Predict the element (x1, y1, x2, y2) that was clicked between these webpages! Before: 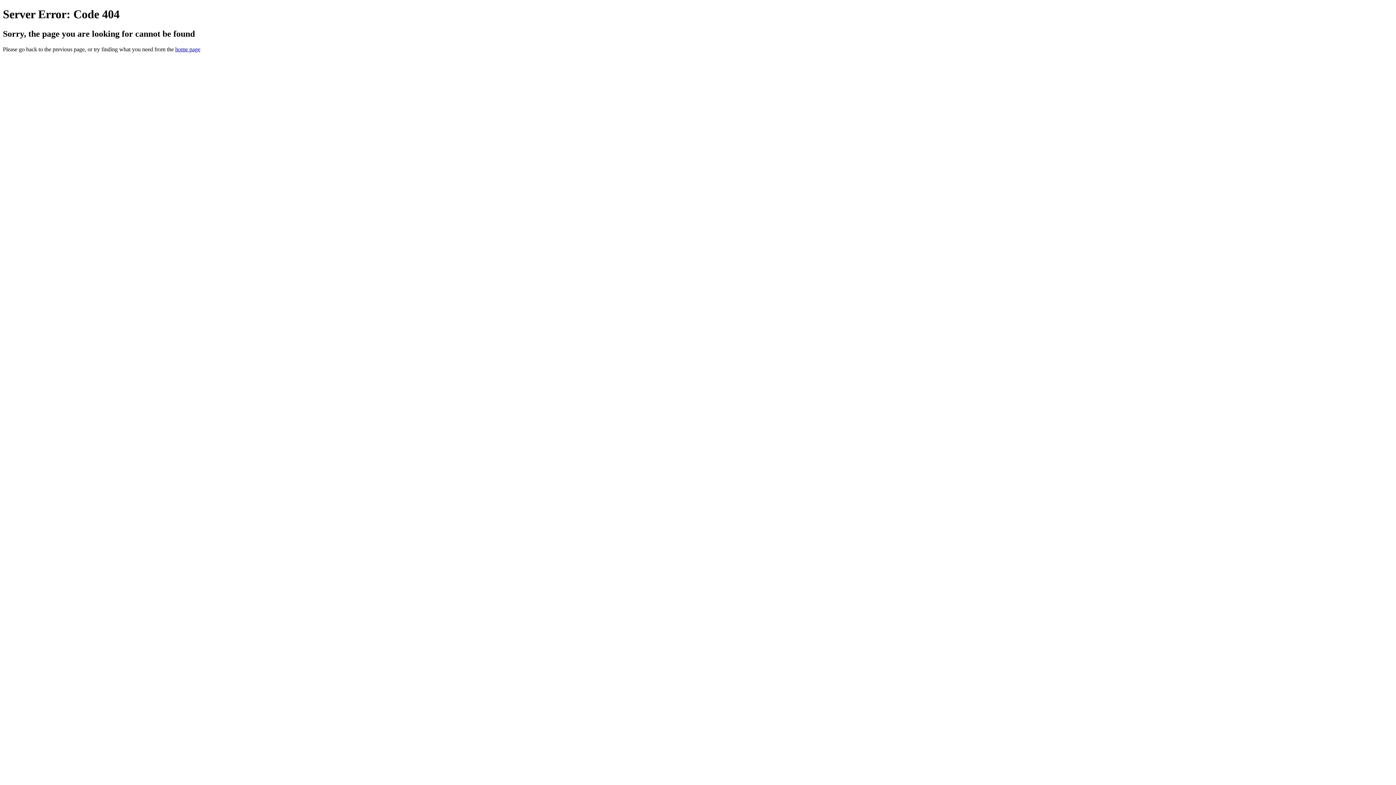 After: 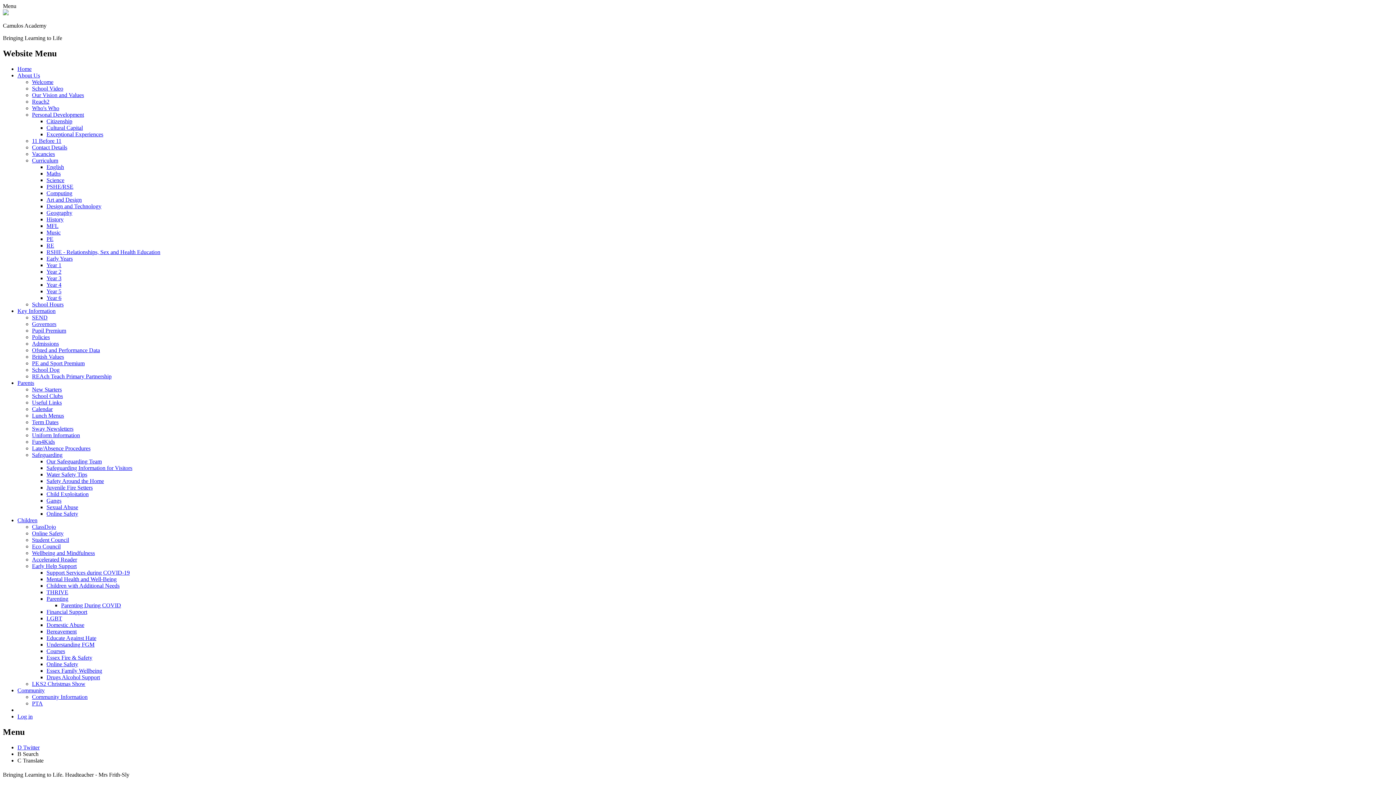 Action: label: home page bbox: (175, 46, 200, 52)